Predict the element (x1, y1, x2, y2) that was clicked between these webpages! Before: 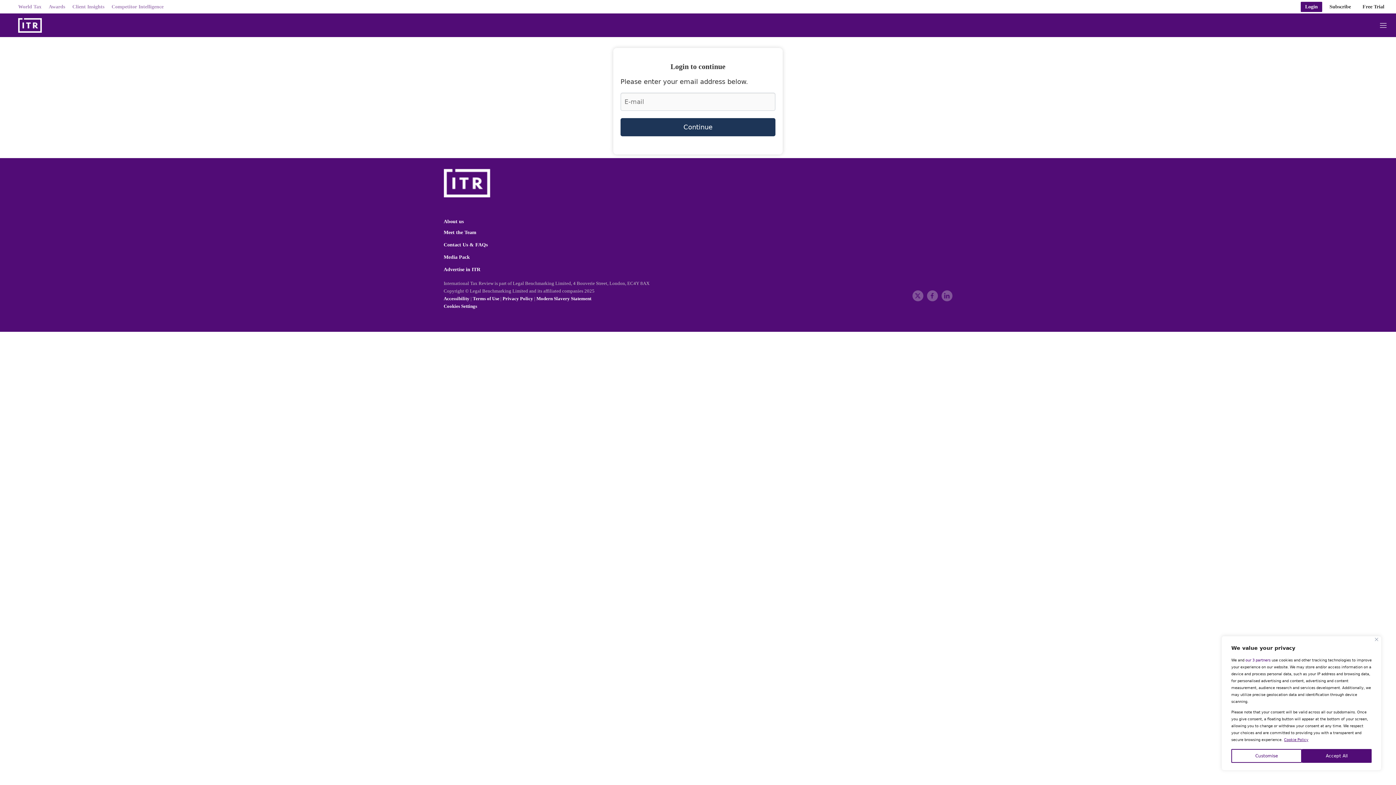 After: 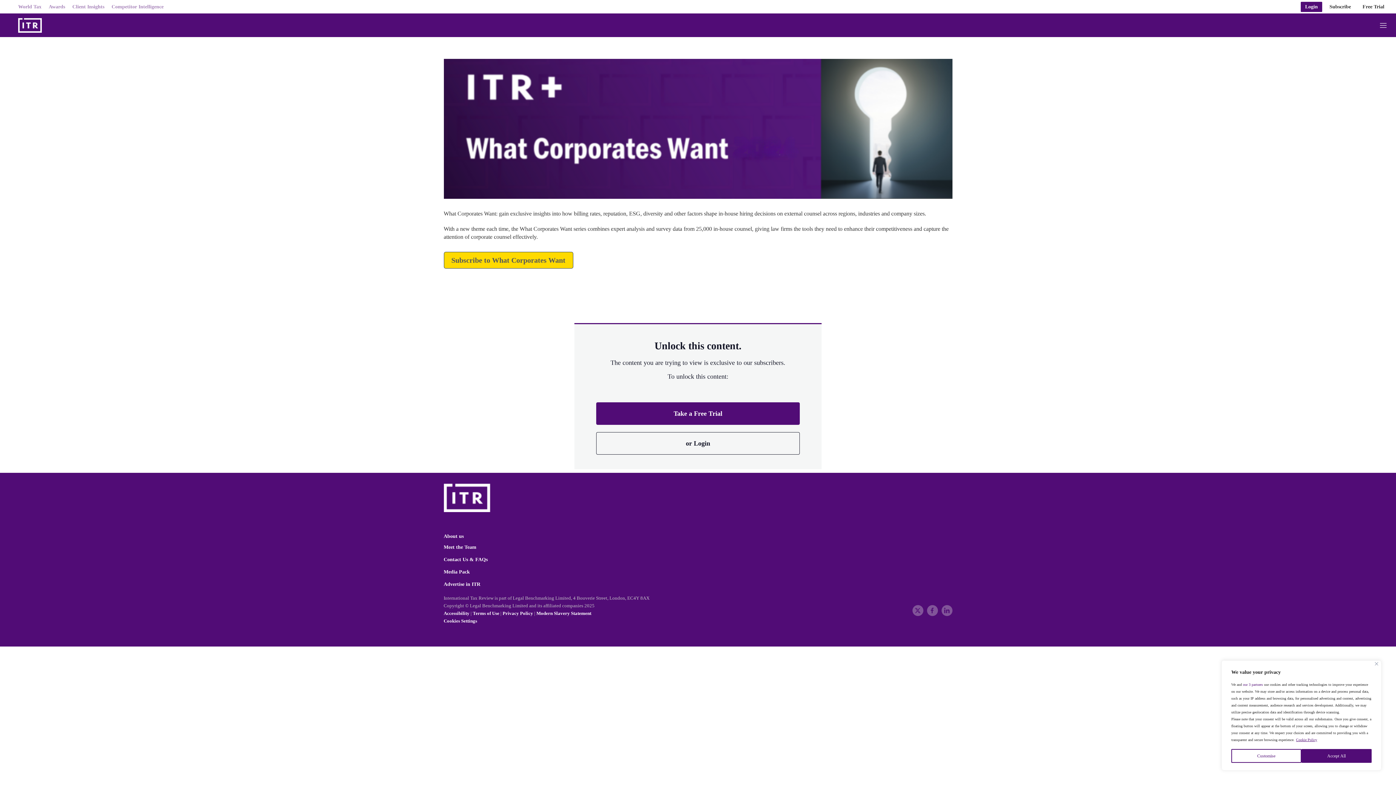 Action: label: Client Insights bbox: (72, 1, 104, 11)